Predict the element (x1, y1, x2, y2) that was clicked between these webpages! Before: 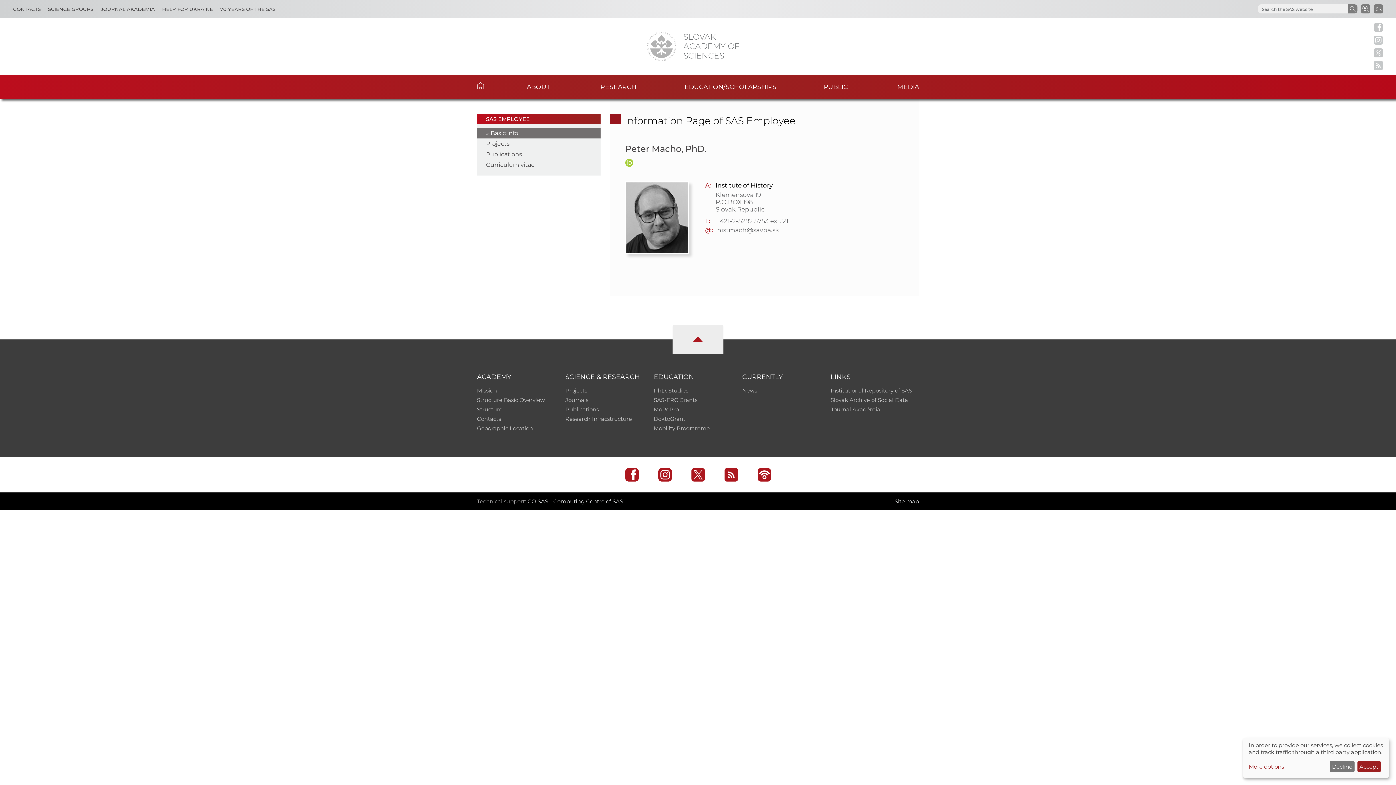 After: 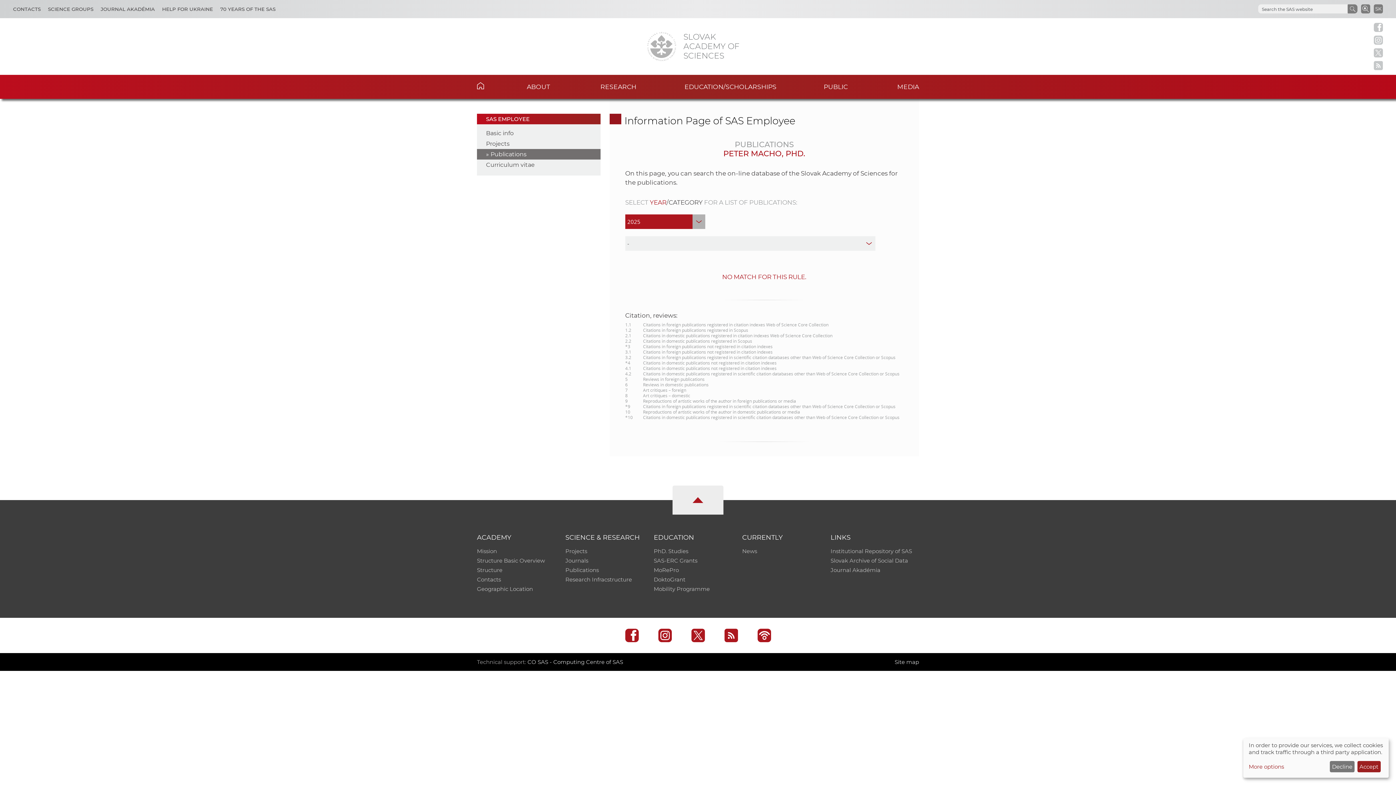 Action: bbox: (486, 150, 522, 157) label: Publications